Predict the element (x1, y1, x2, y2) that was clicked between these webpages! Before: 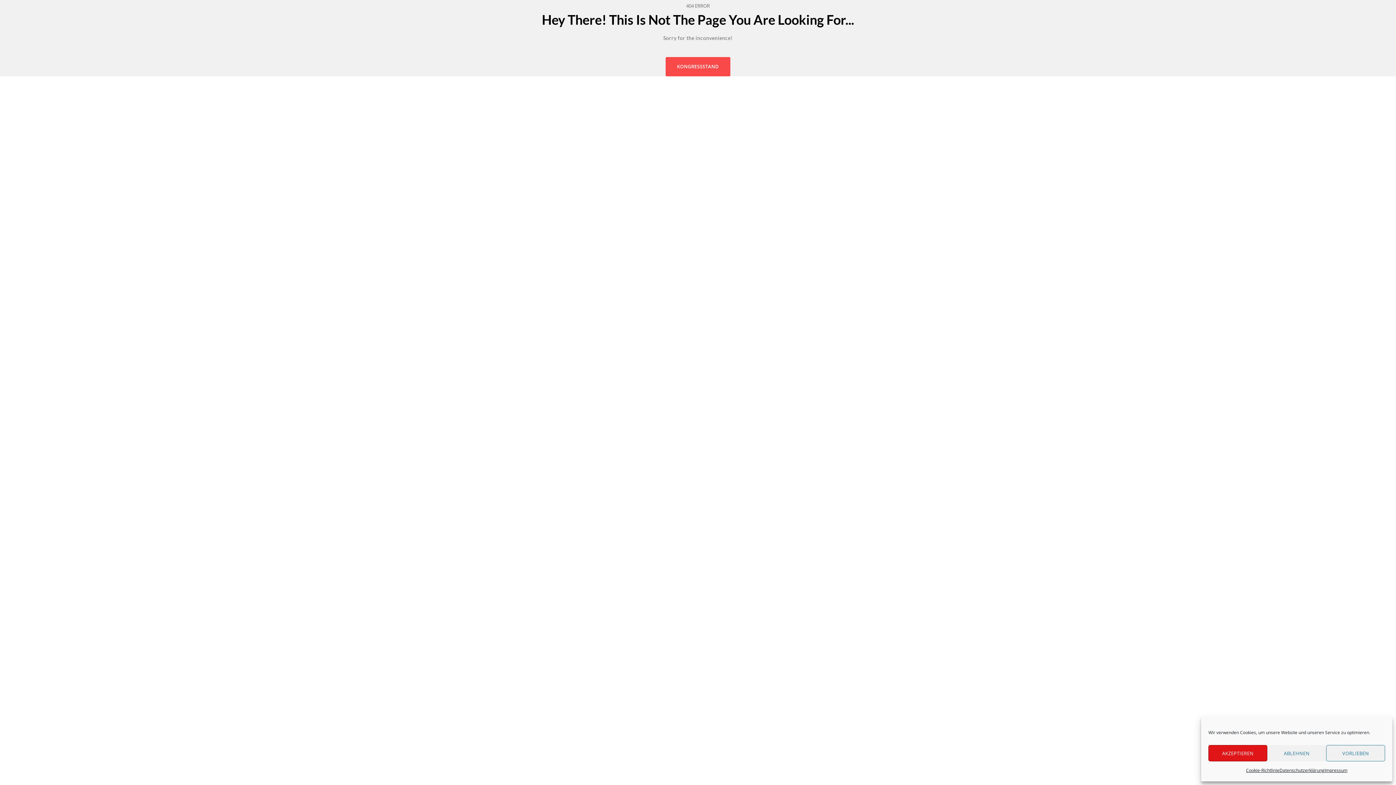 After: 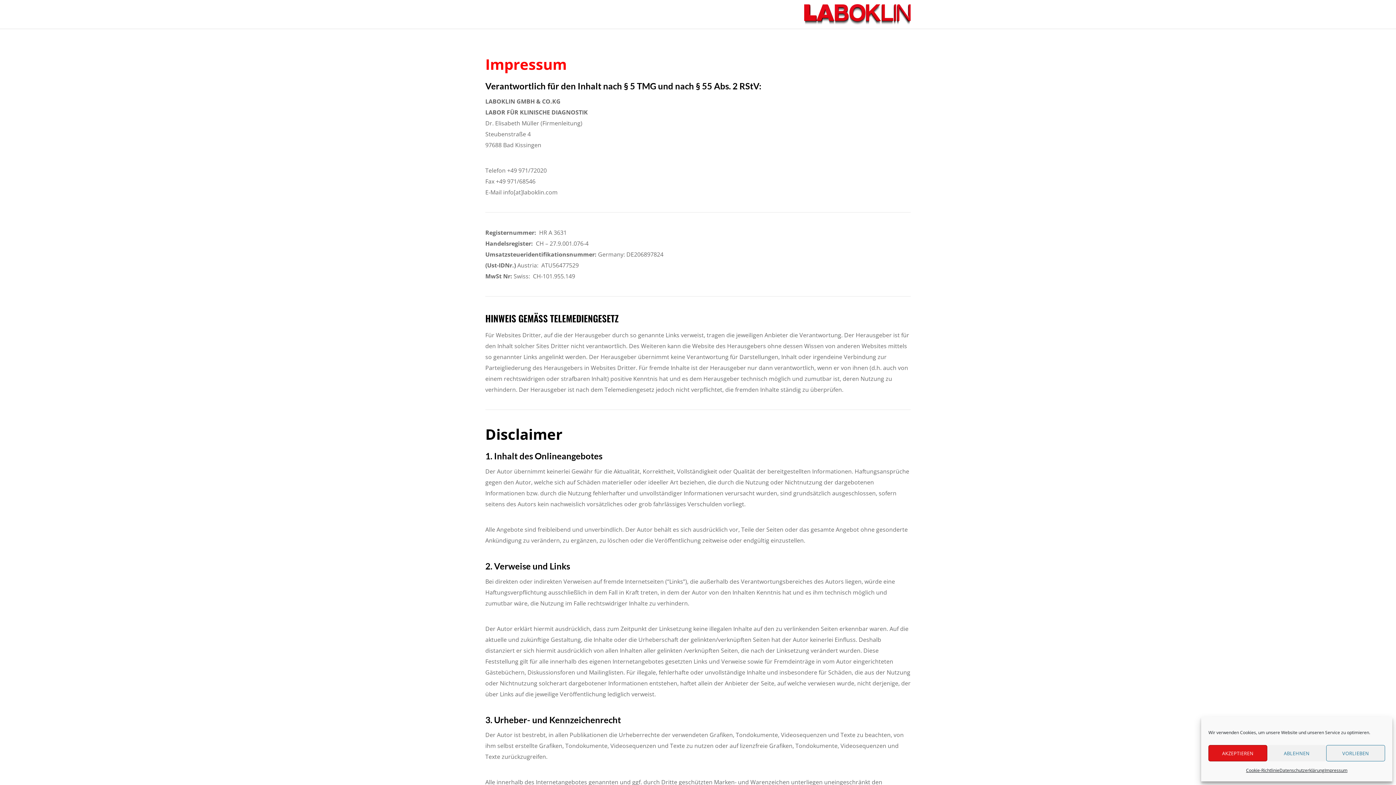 Action: bbox: (1324, 765, 1347, 776) label: Impressum